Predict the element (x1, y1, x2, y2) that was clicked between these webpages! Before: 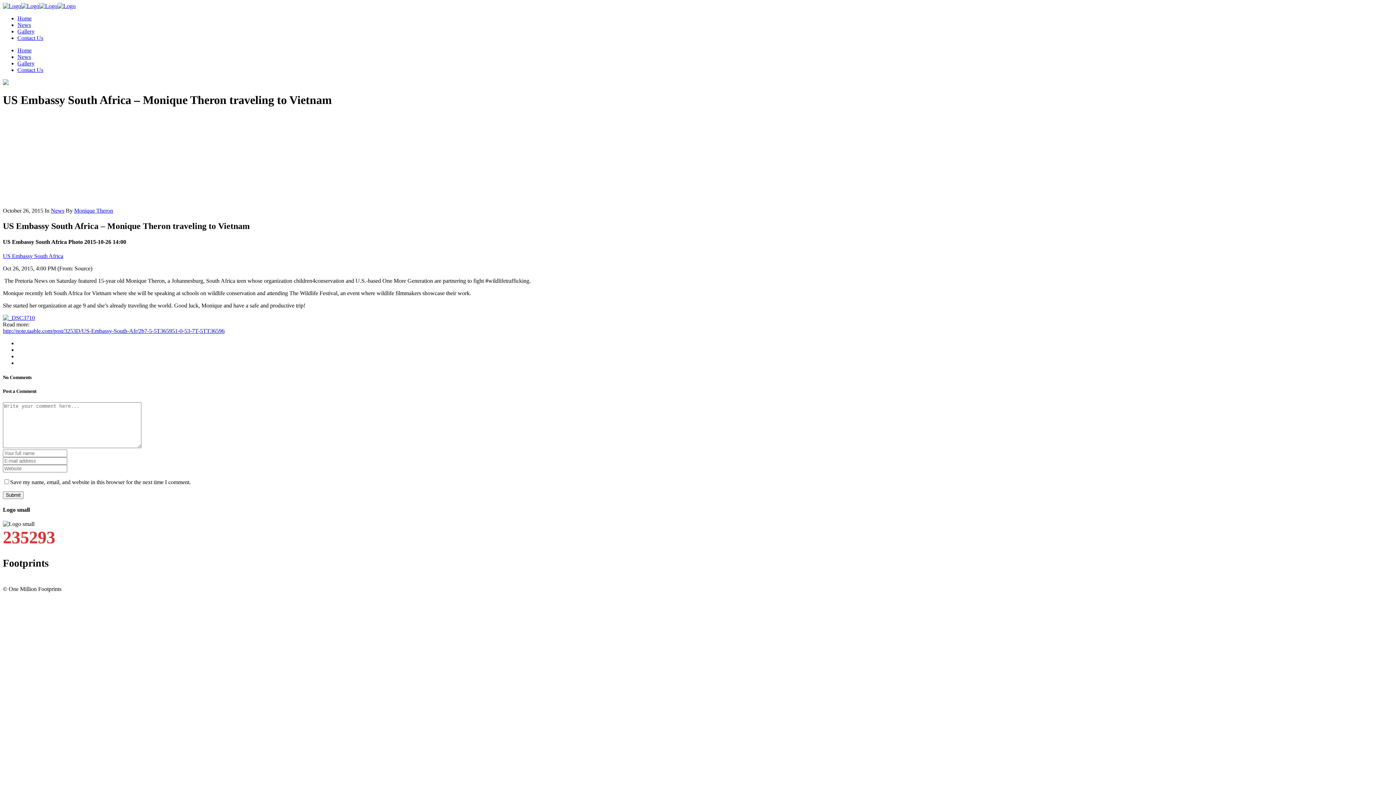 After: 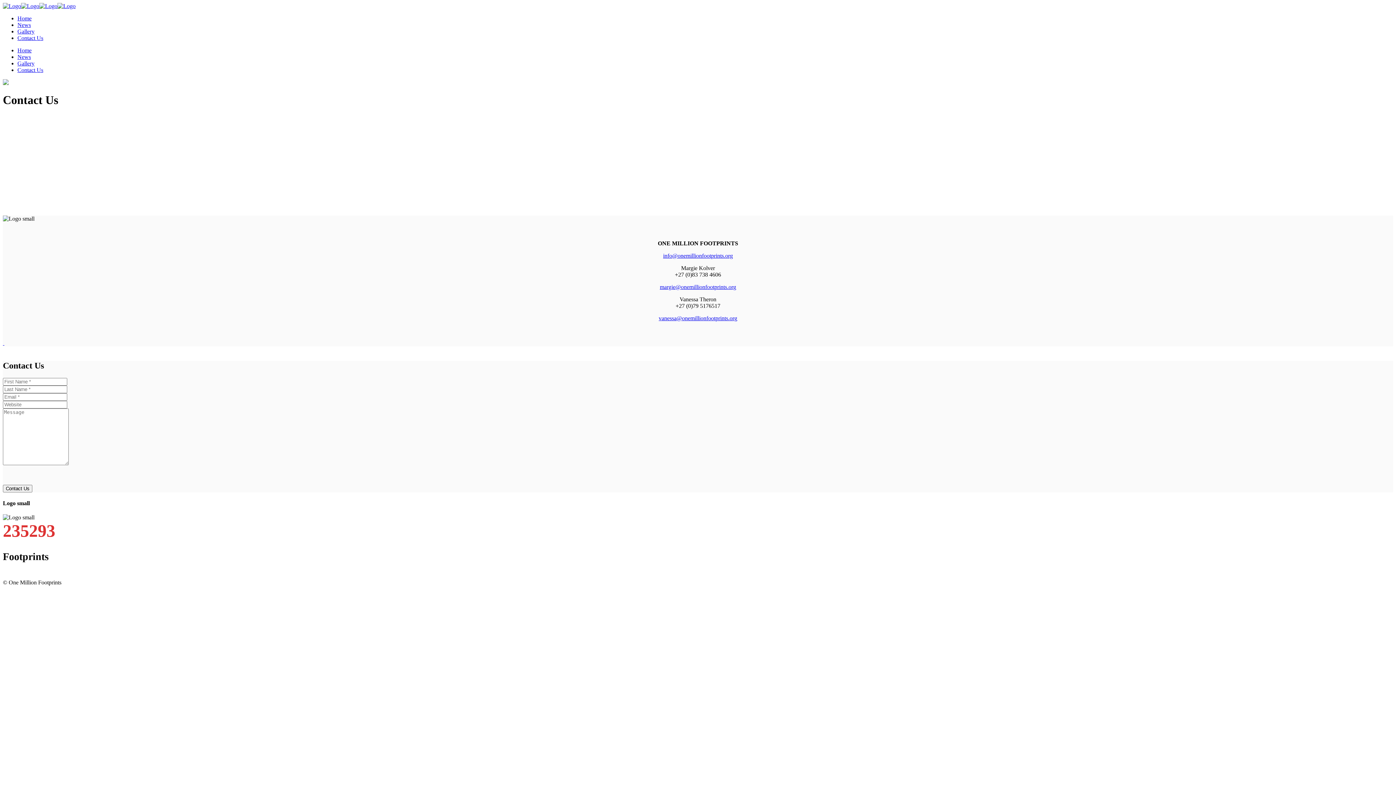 Action: label: Contact Us bbox: (17, 34, 43, 41)